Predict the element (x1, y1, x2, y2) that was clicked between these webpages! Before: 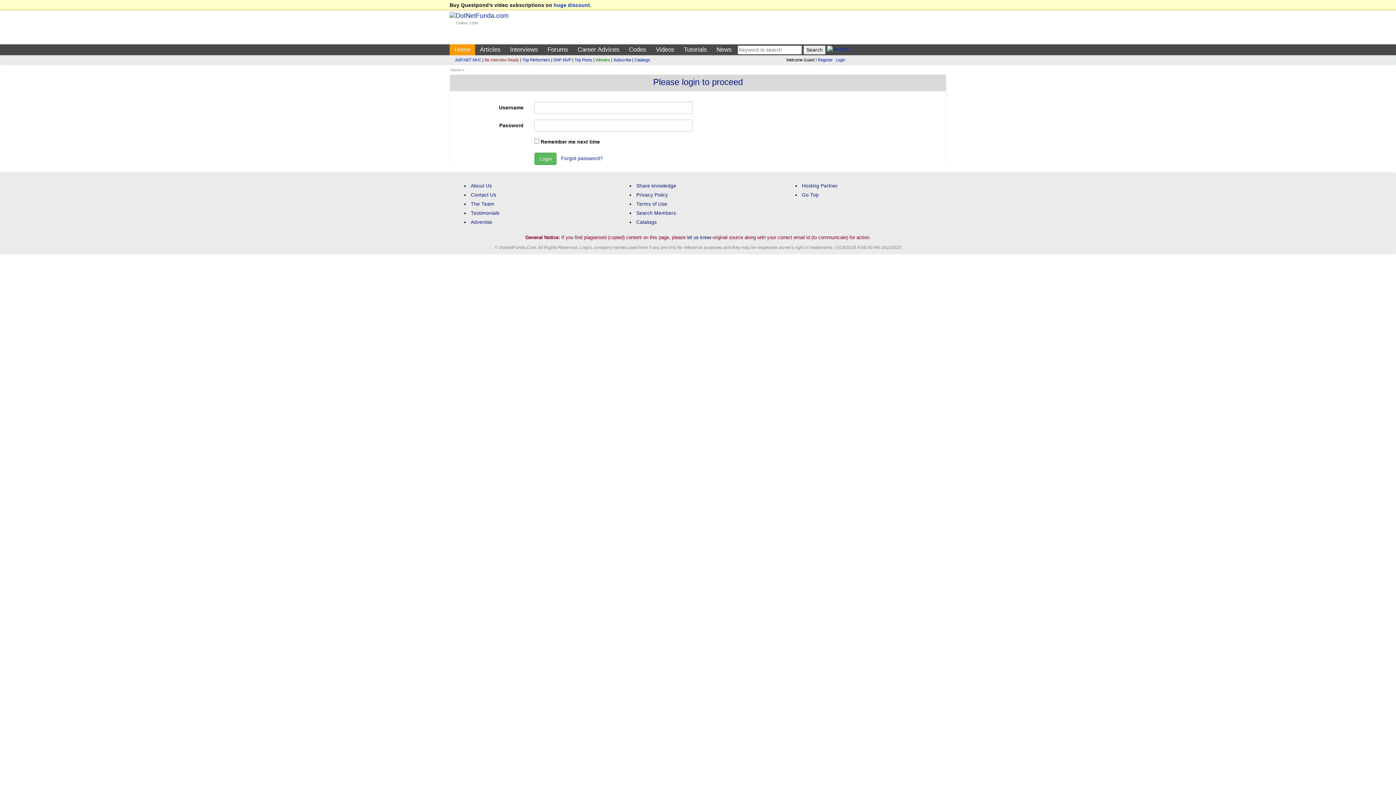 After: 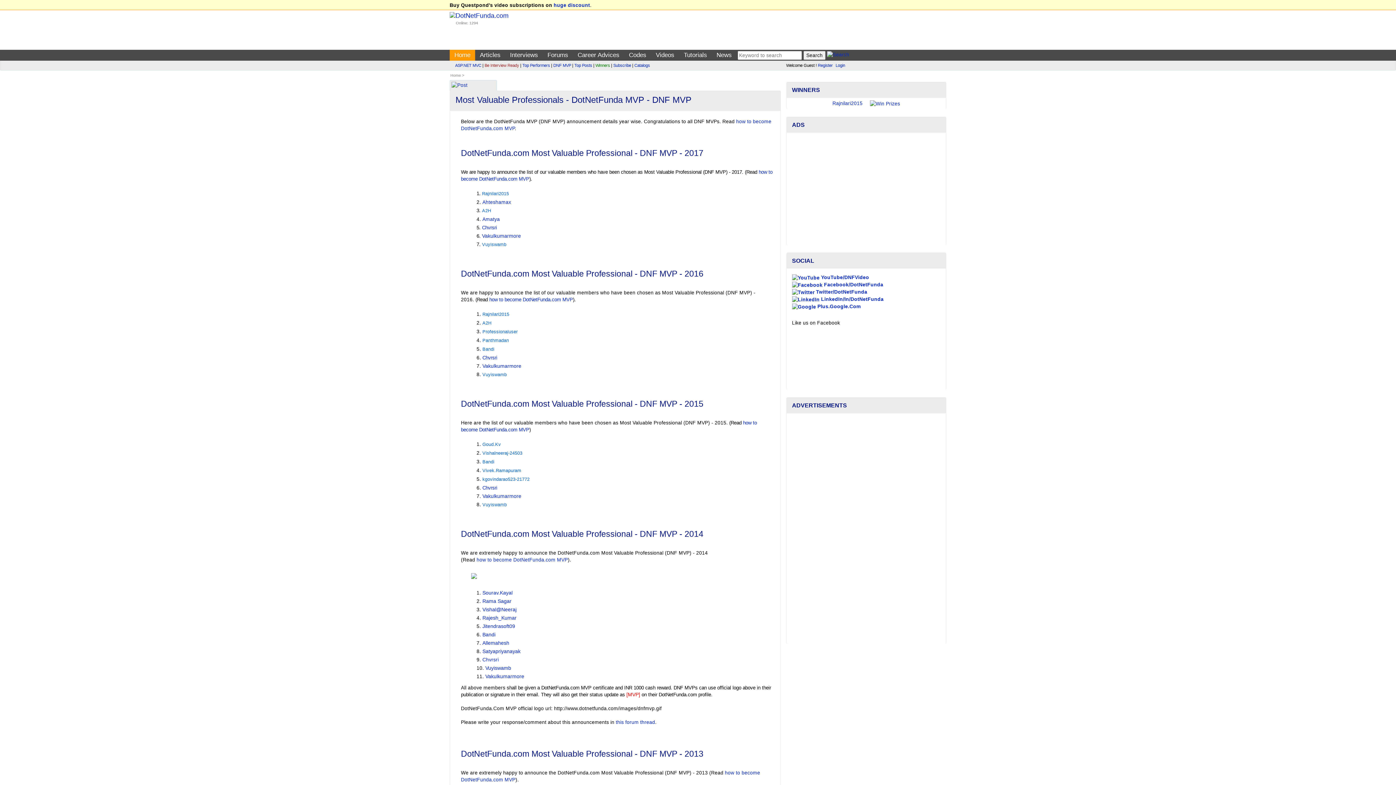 Action: bbox: (553, 57, 571, 62) label: DNF MVP